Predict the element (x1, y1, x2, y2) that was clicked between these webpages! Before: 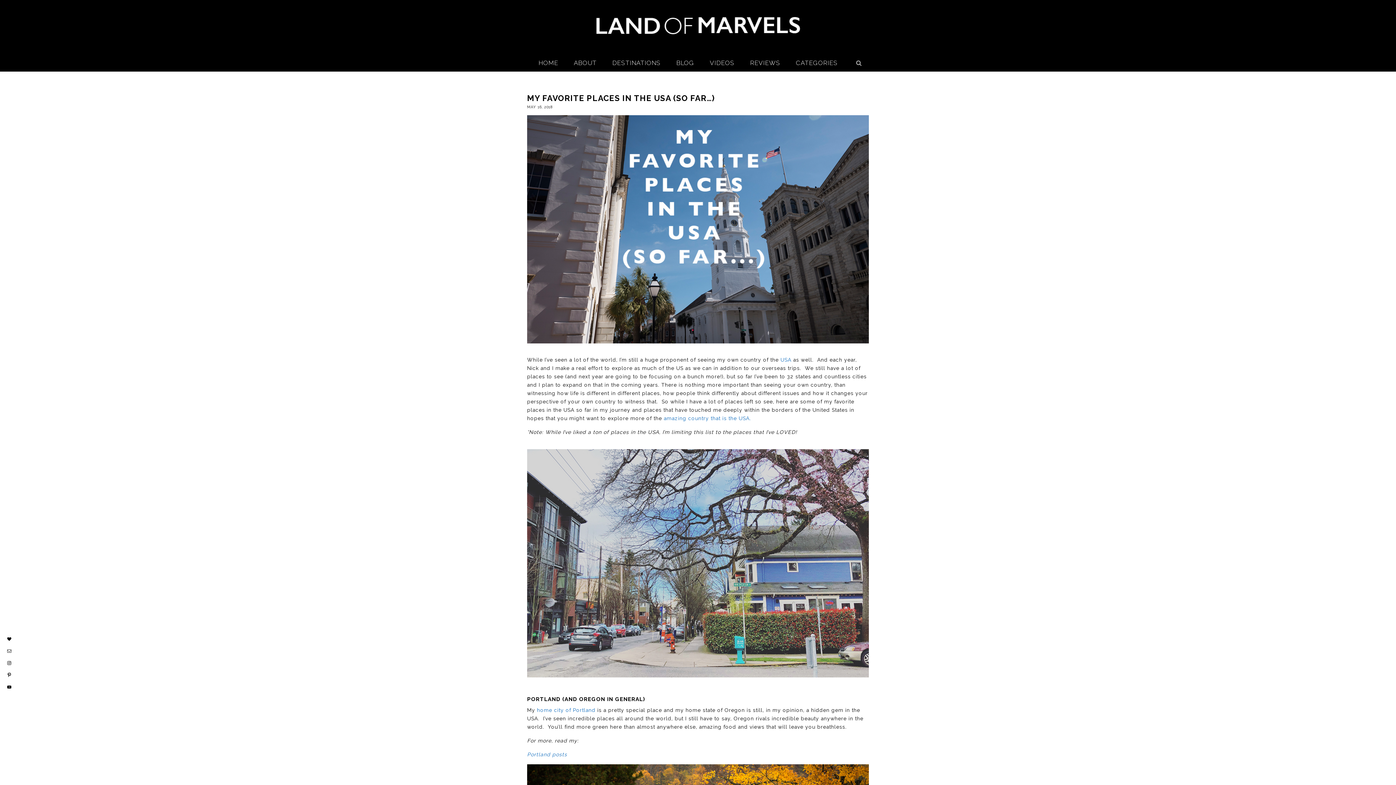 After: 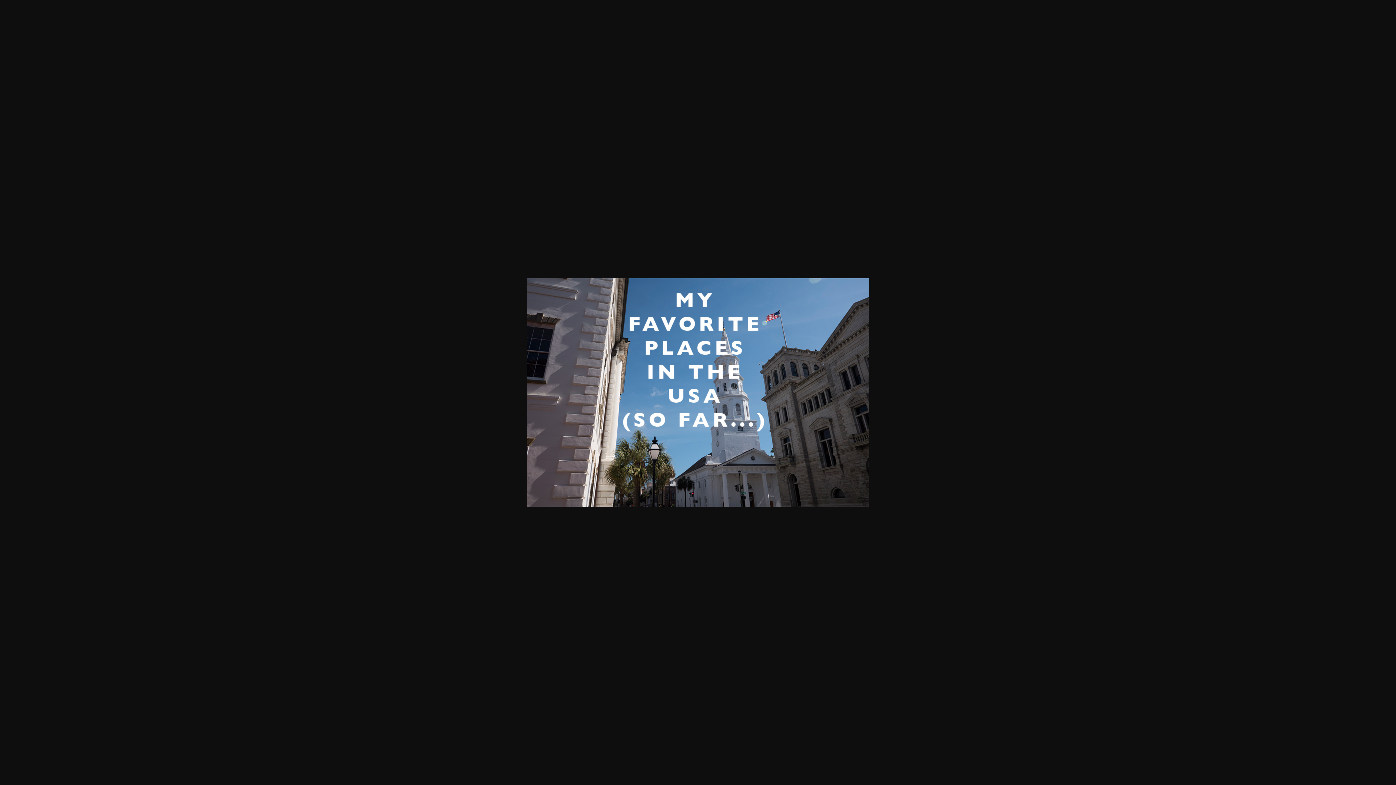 Action: bbox: (527, 343, 869, 349)